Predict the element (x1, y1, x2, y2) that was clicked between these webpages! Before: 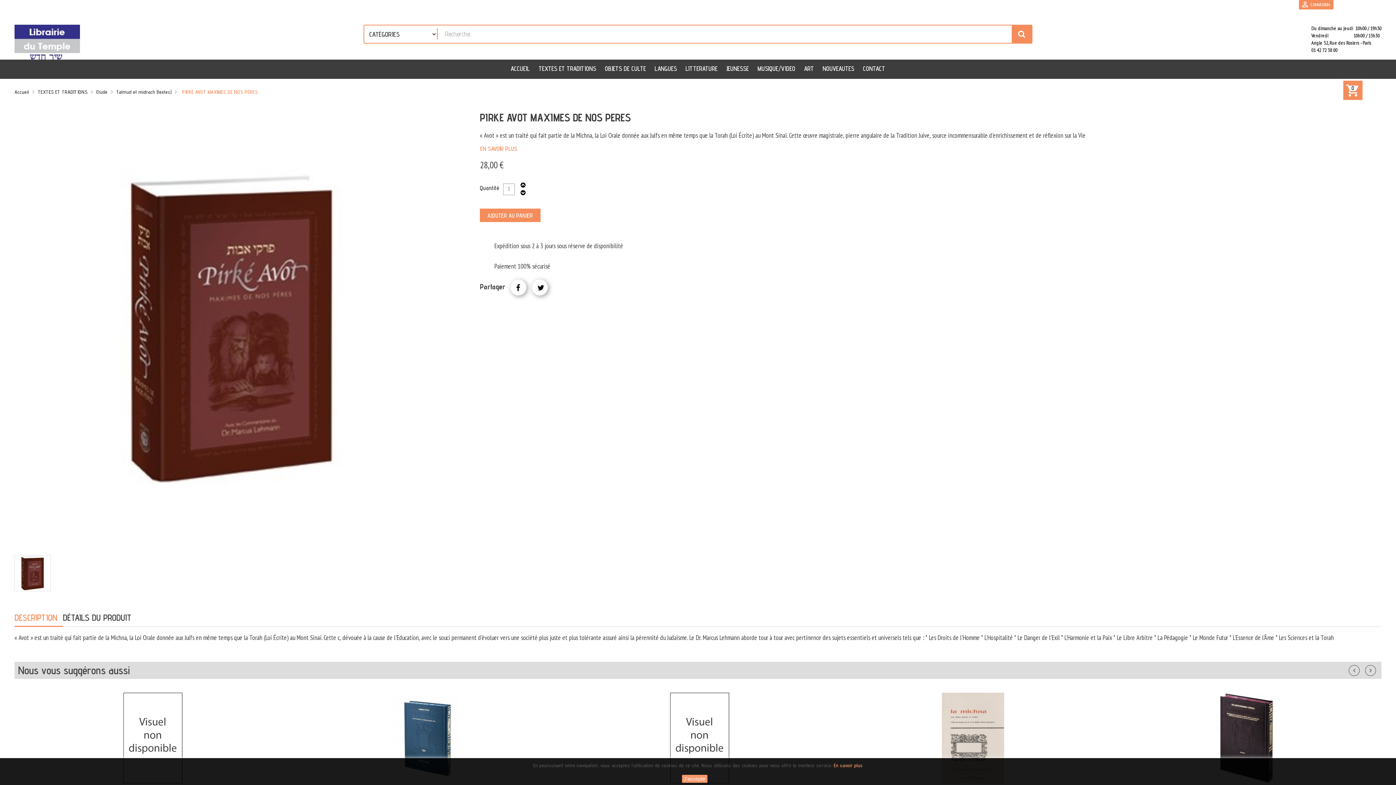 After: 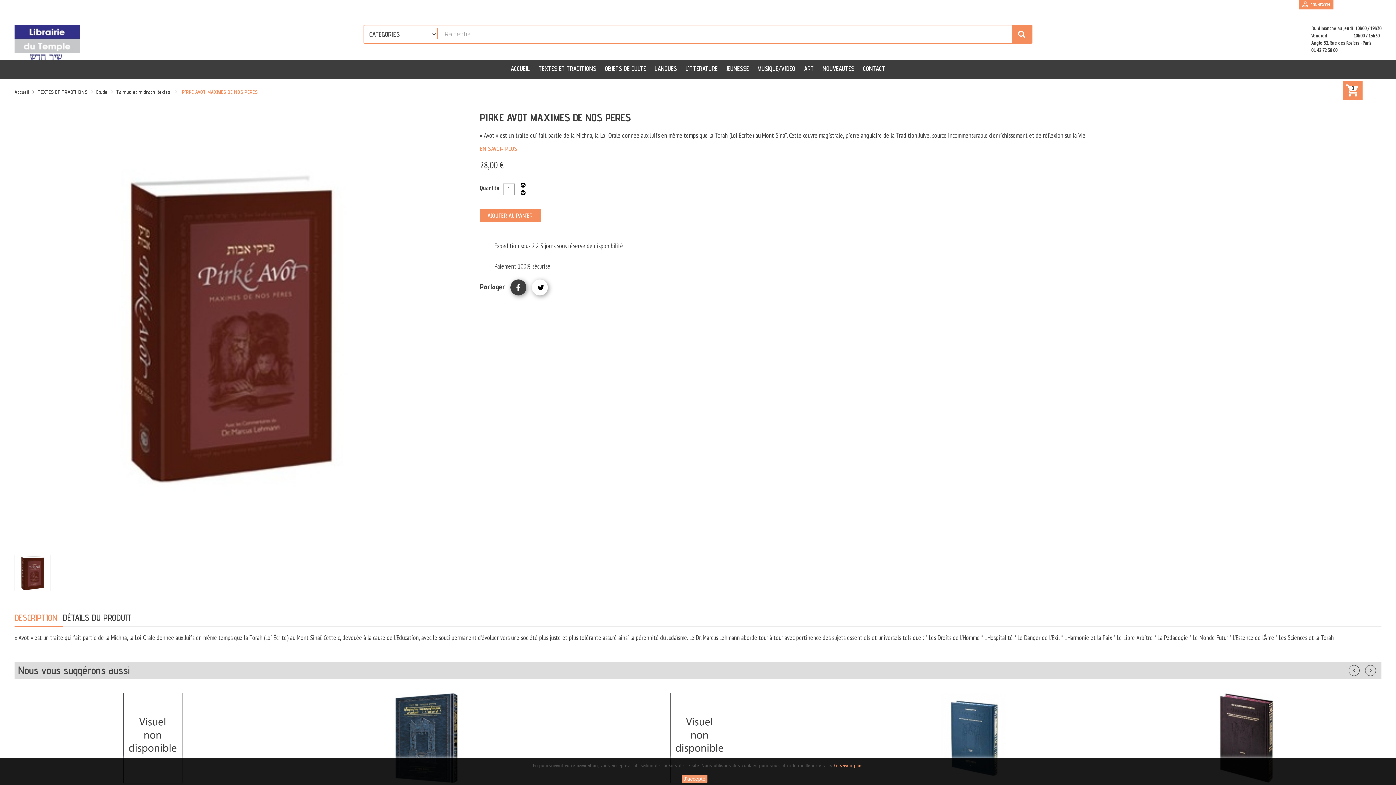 Action: bbox: (510, 279, 526, 295)